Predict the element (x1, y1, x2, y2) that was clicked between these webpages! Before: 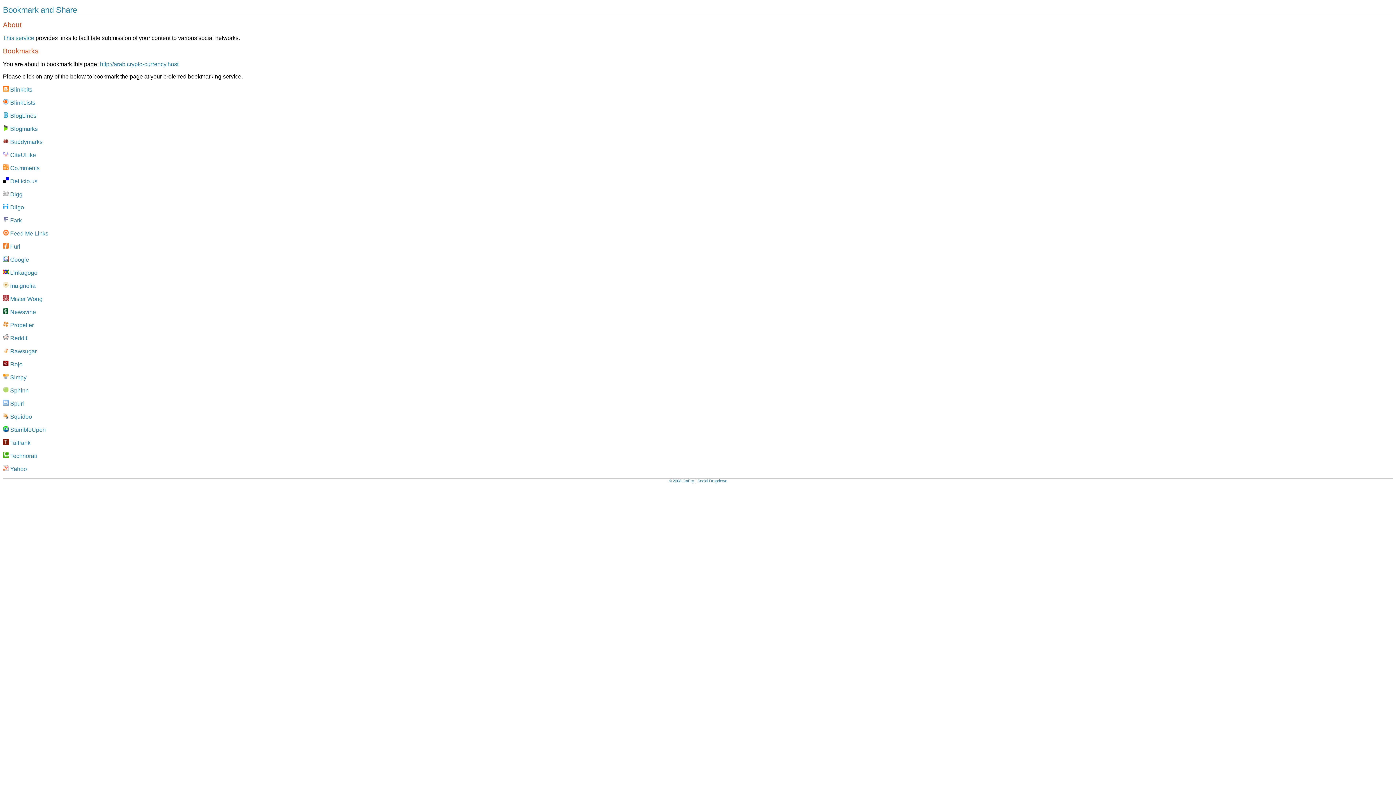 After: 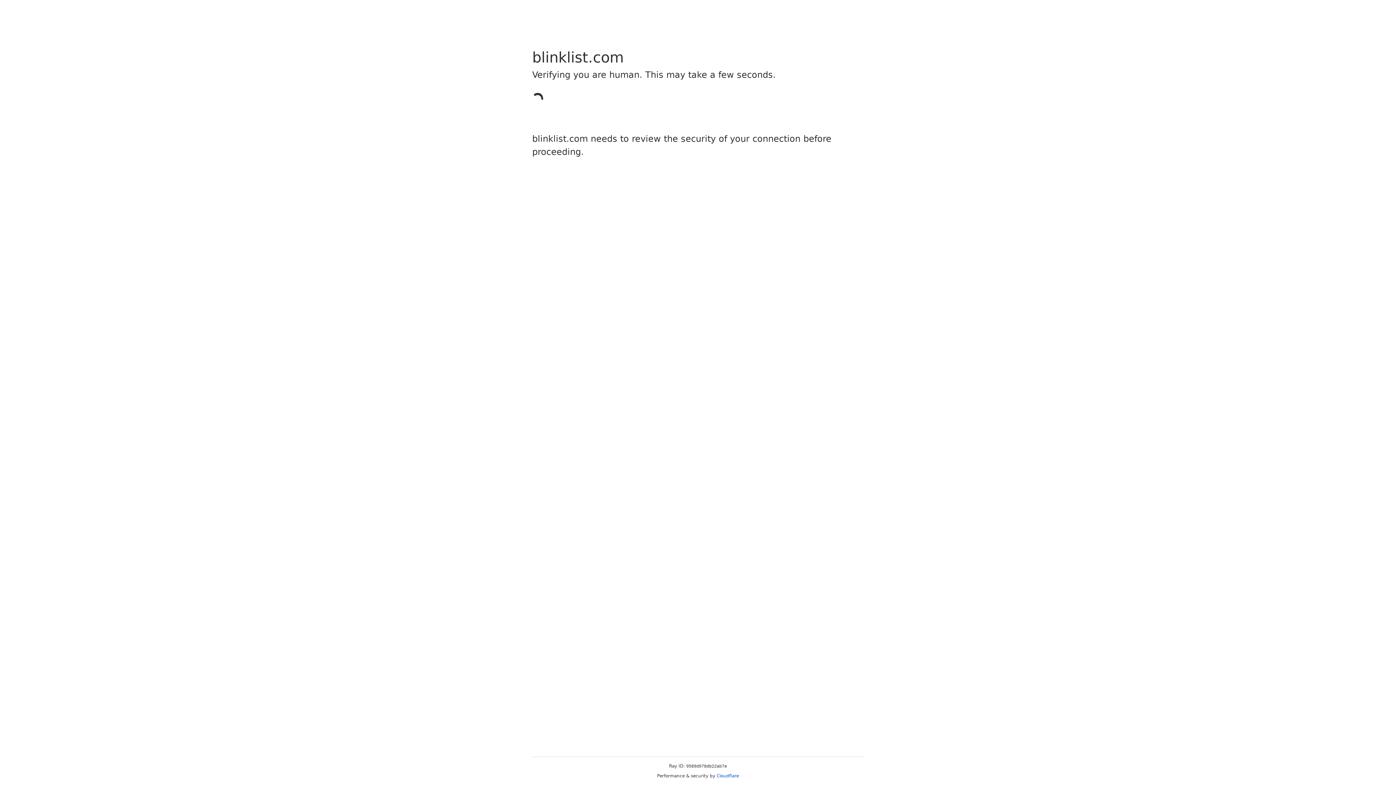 Action: bbox: (2, 99, 35, 105) label:  BlinkLists